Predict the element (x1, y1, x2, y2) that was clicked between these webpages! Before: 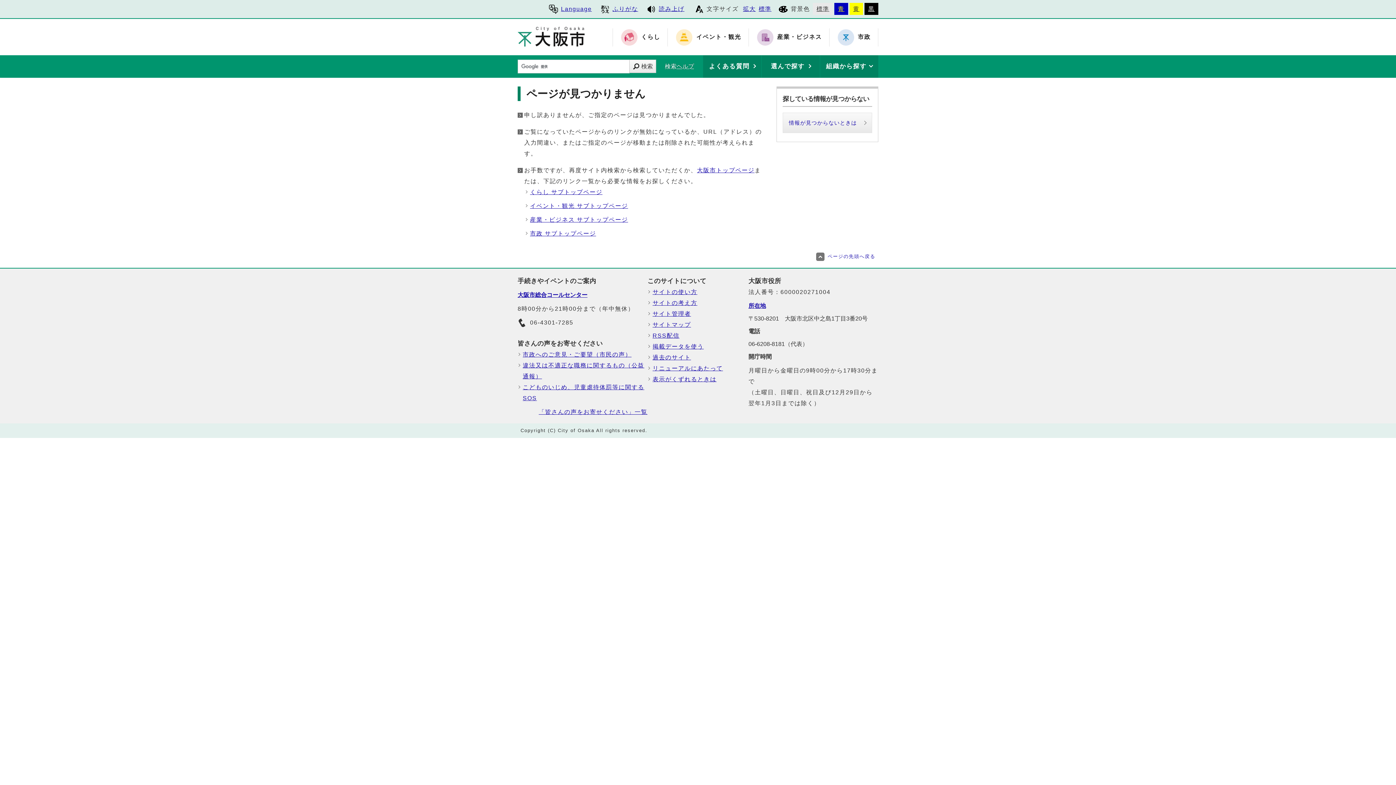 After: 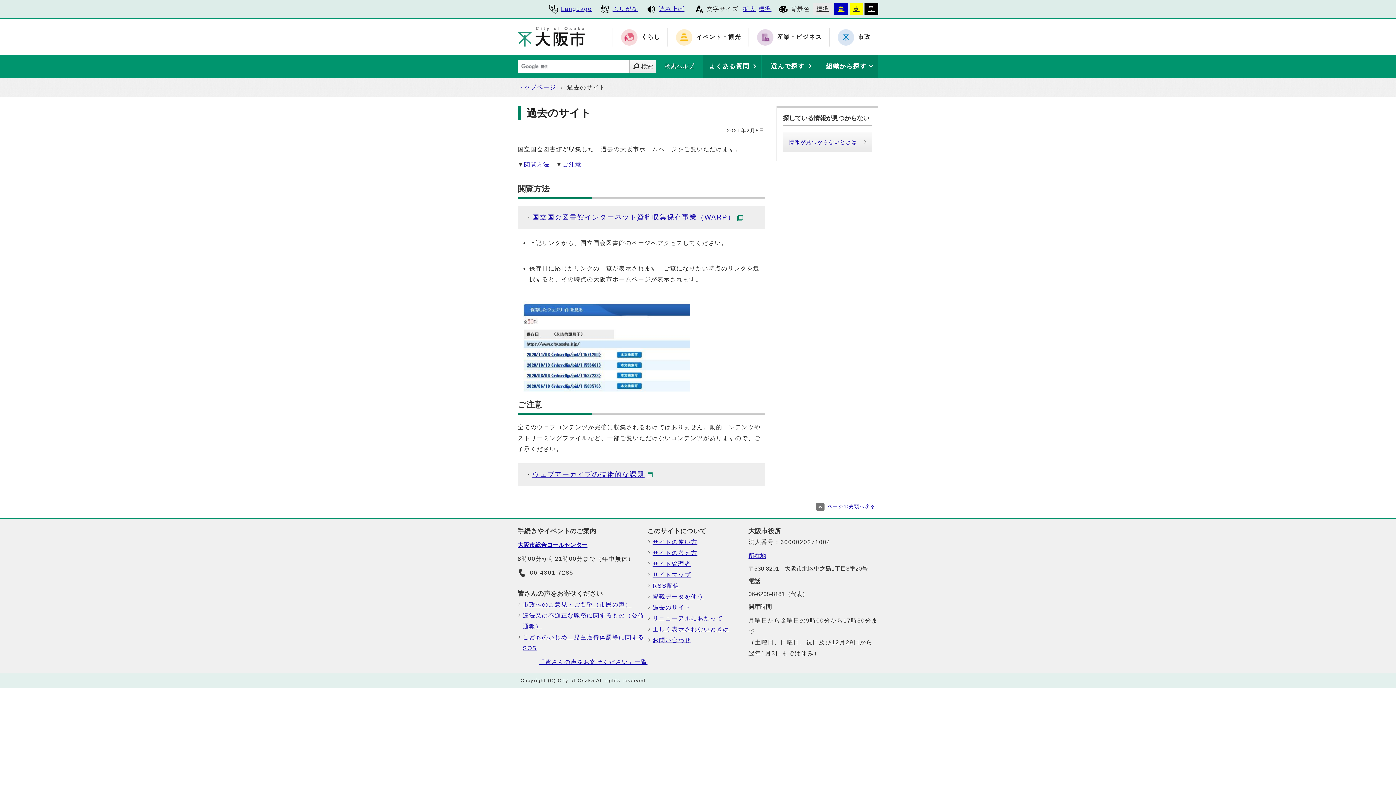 Action: label: 過去のサイト bbox: (652, 352, 748, 363)